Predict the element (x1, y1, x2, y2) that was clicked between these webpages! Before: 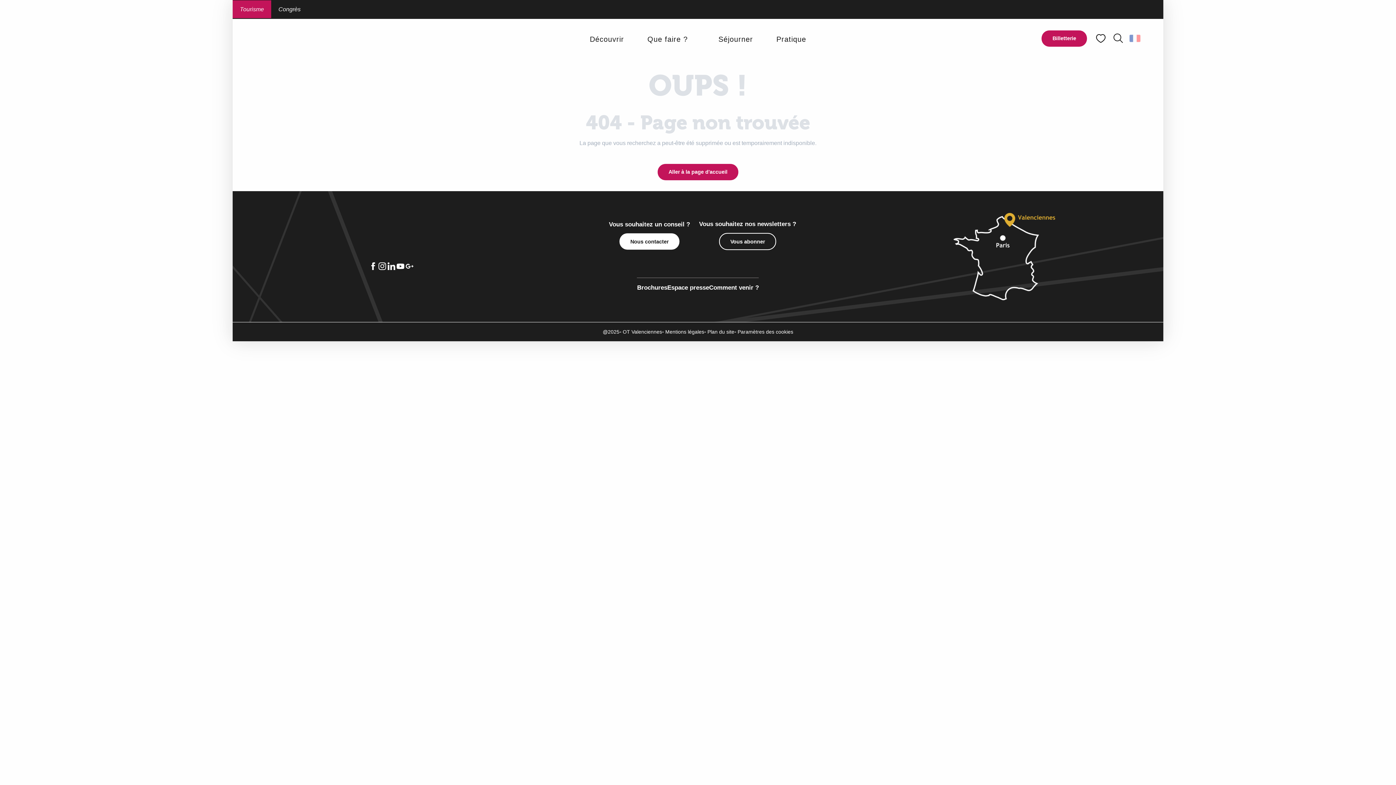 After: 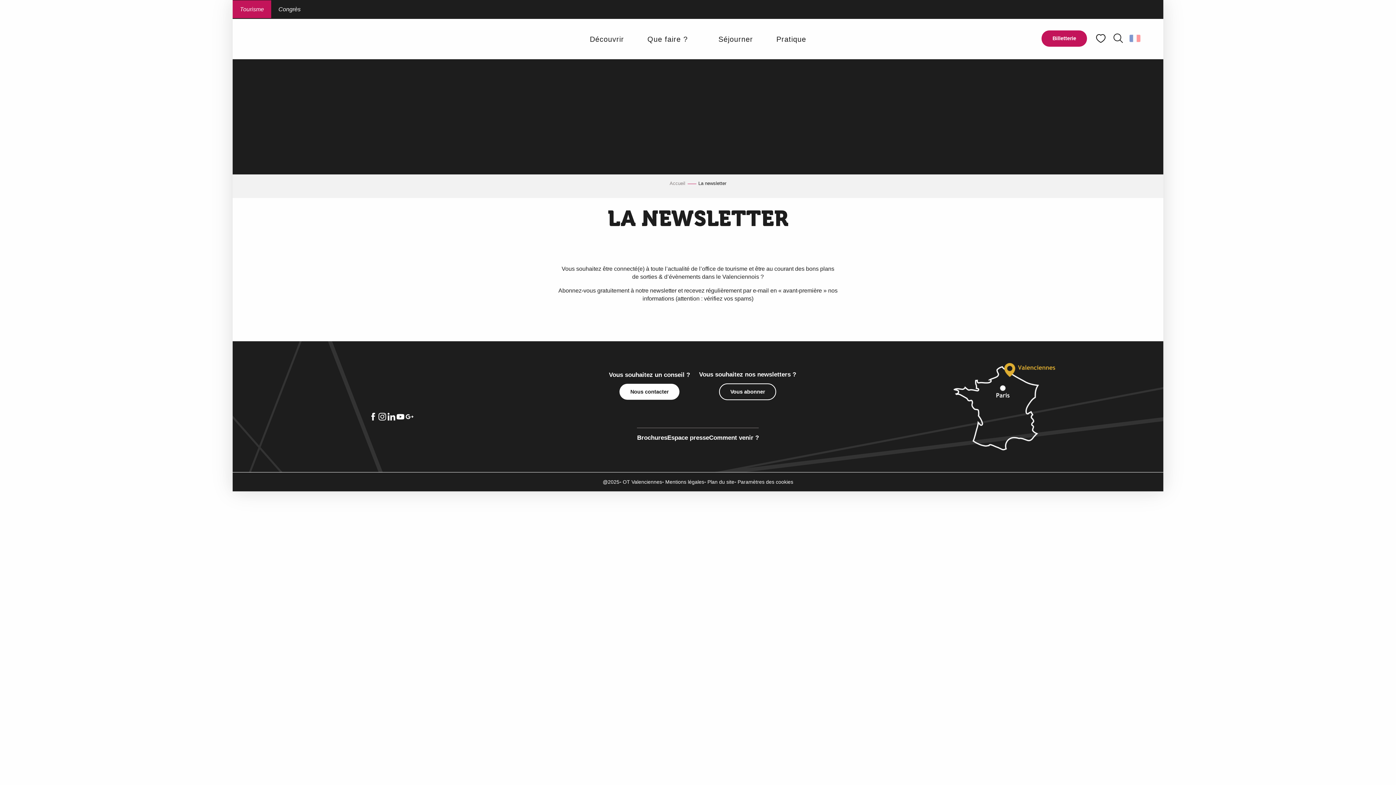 Action: label: Vous abonner bbox: (719, 233, 776, 250)